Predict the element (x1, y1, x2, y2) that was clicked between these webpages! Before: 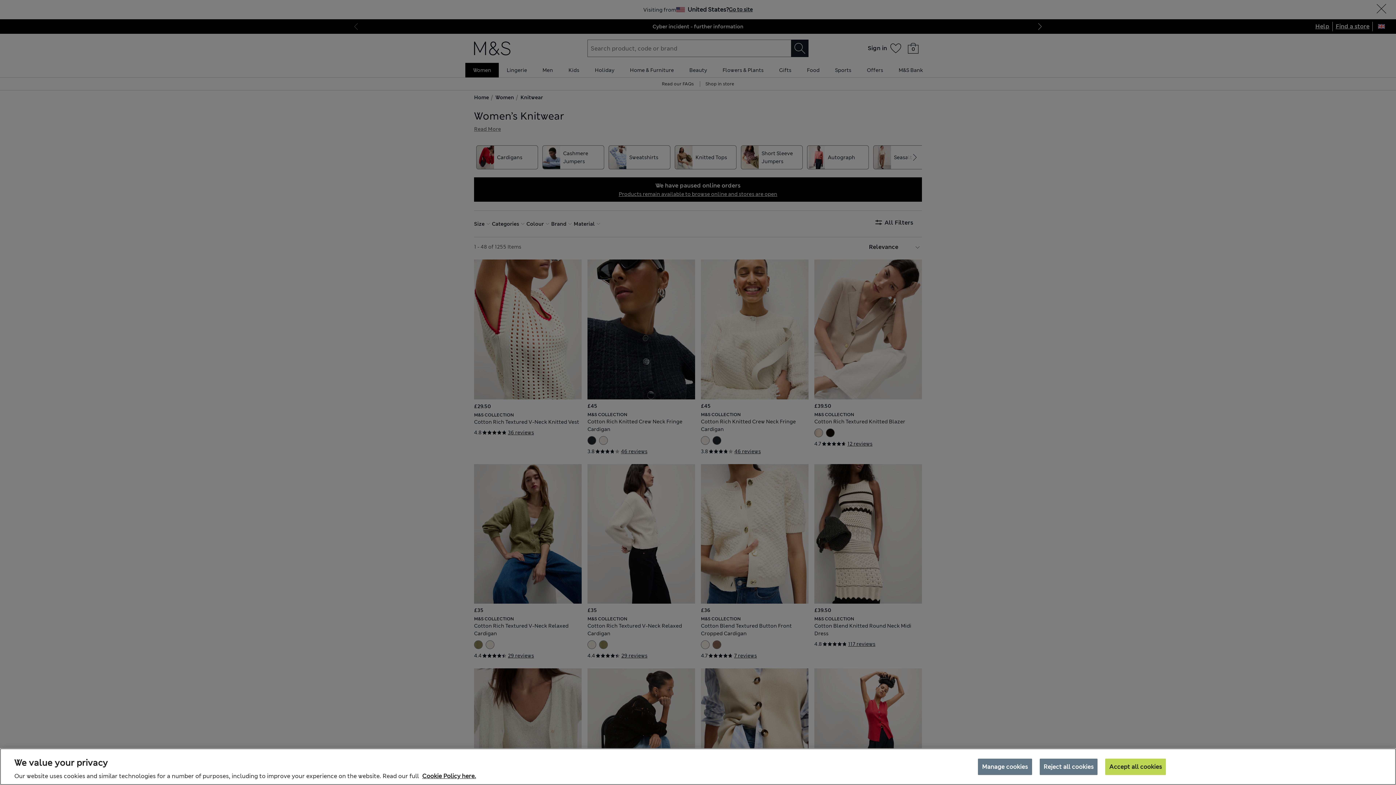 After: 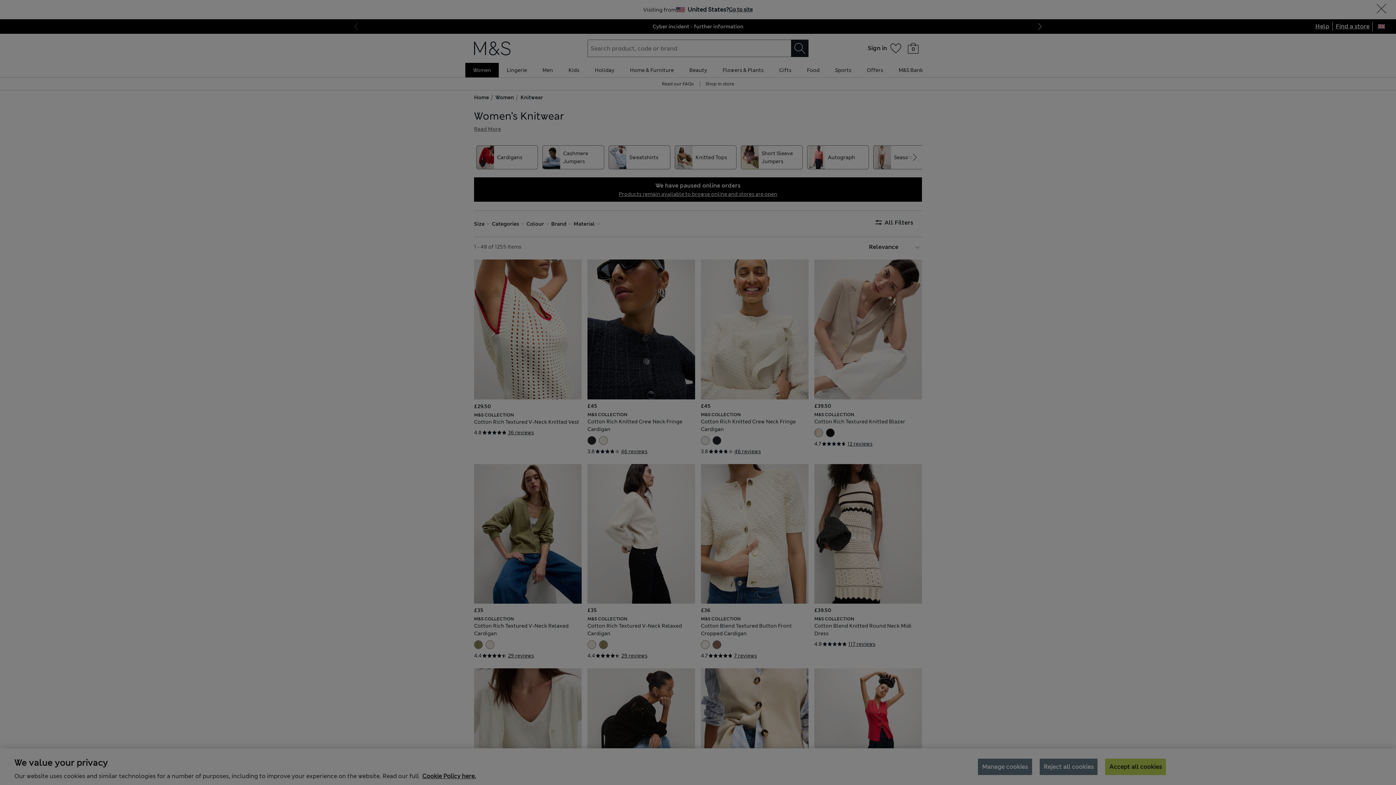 Action: bbox: (978, 758, 1032, 775) label: Manage cookies